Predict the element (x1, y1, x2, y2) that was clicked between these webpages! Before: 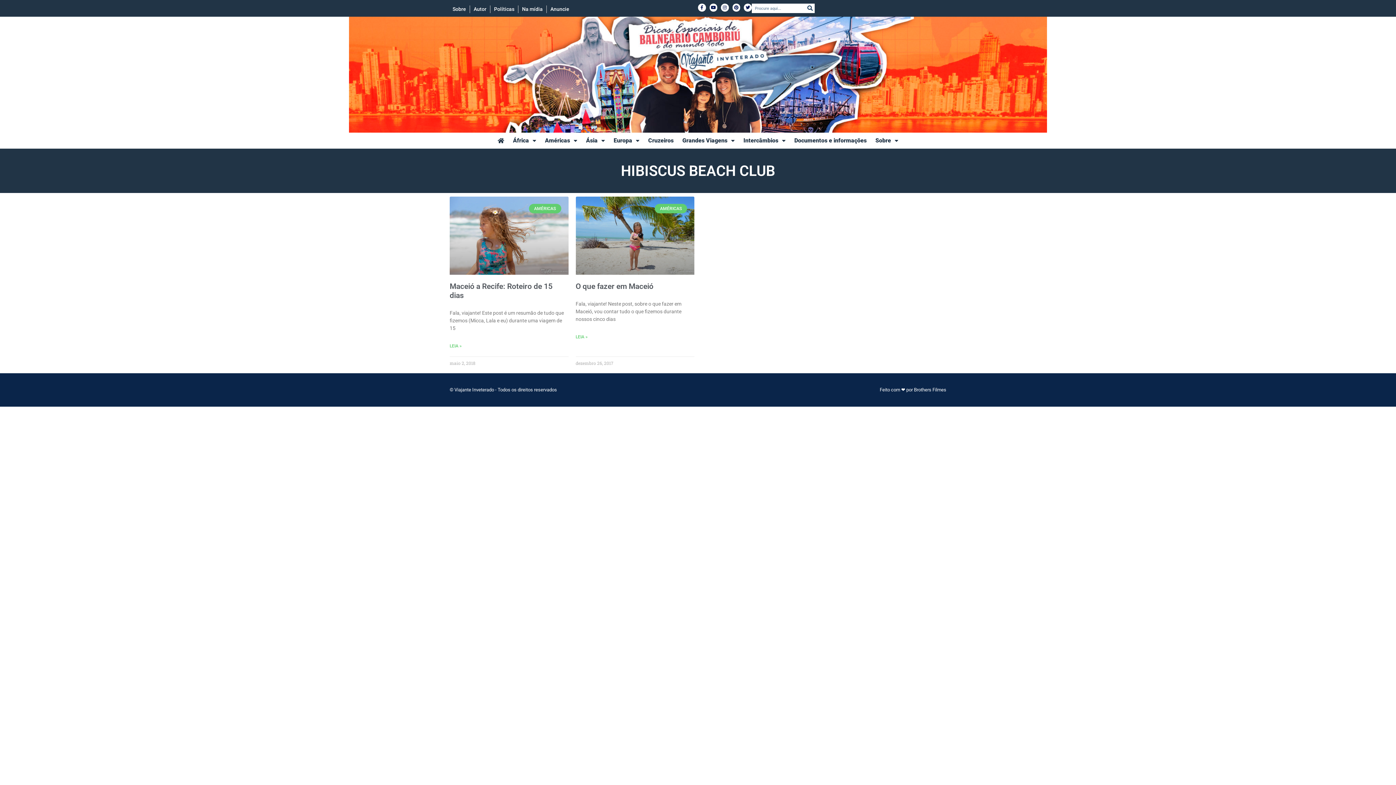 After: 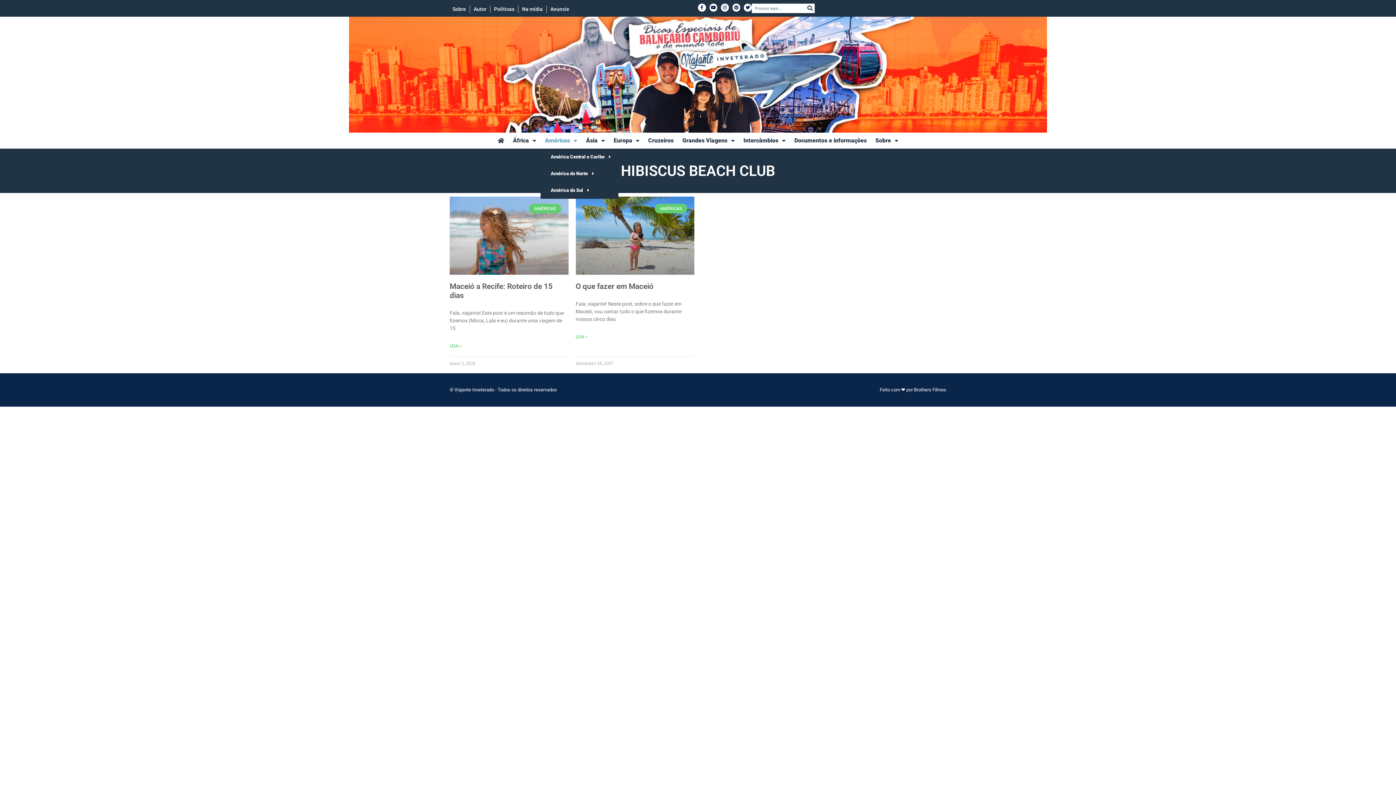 Action: label: Américas bbox: (540, 132, 581, 148)